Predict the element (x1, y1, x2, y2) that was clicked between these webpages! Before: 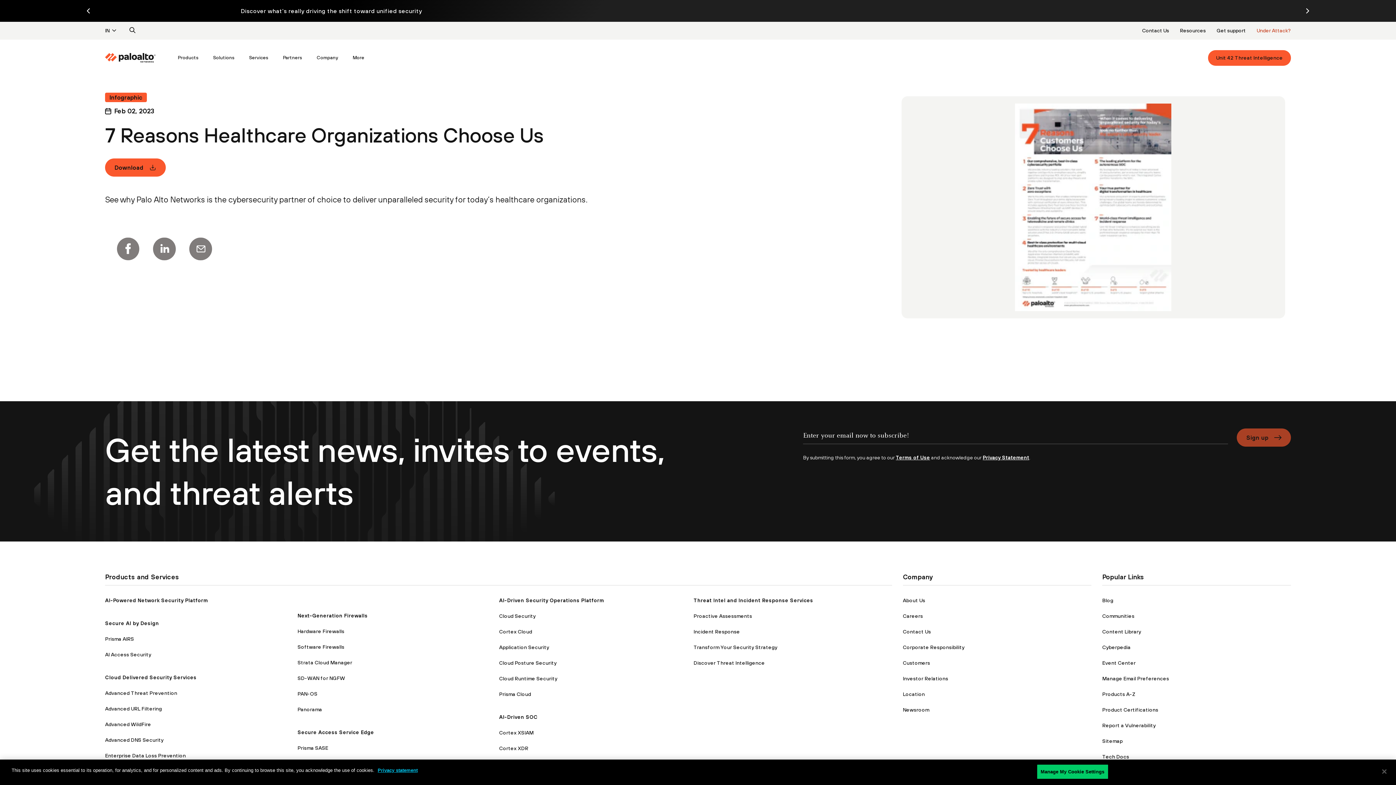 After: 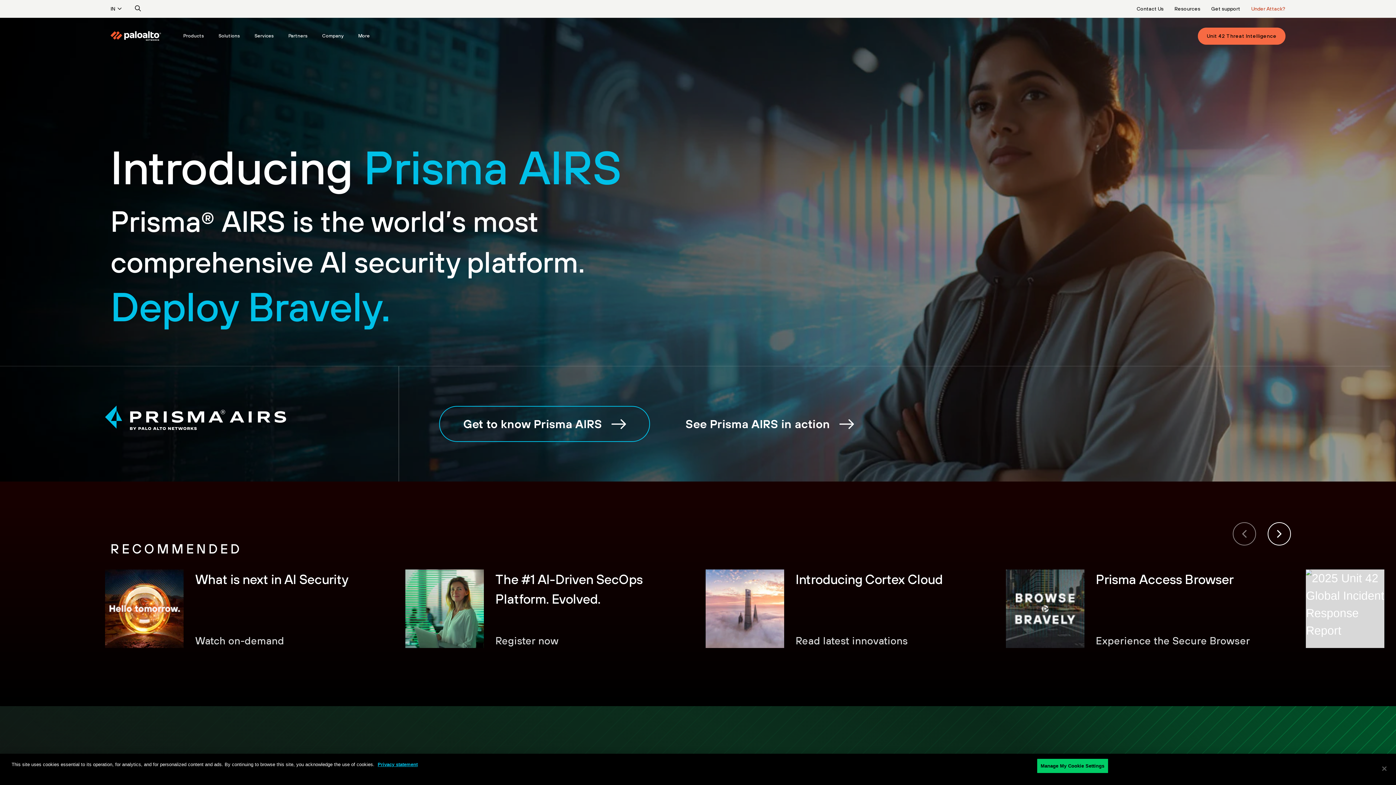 Action: label: Palo Alto Networks bbox: (105, 53, 156, 62)